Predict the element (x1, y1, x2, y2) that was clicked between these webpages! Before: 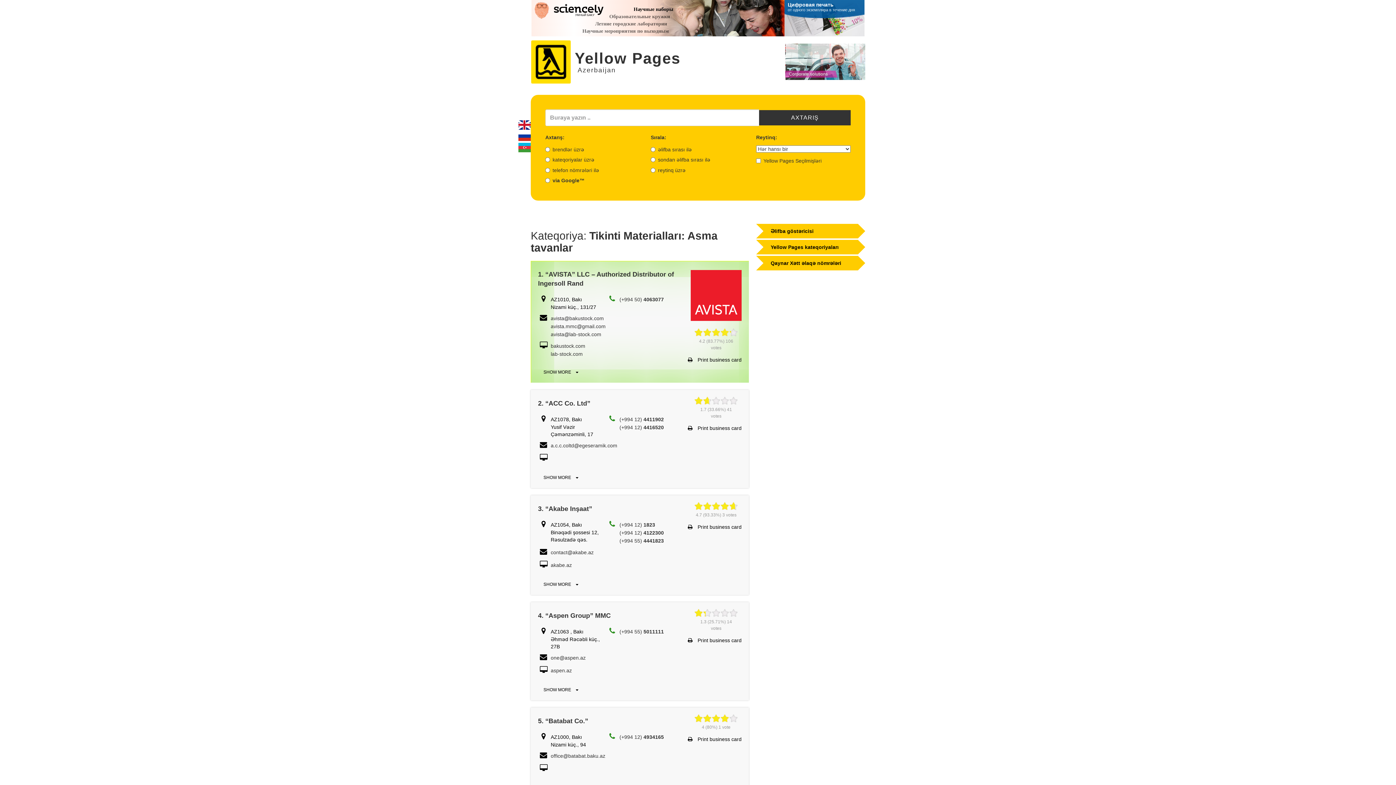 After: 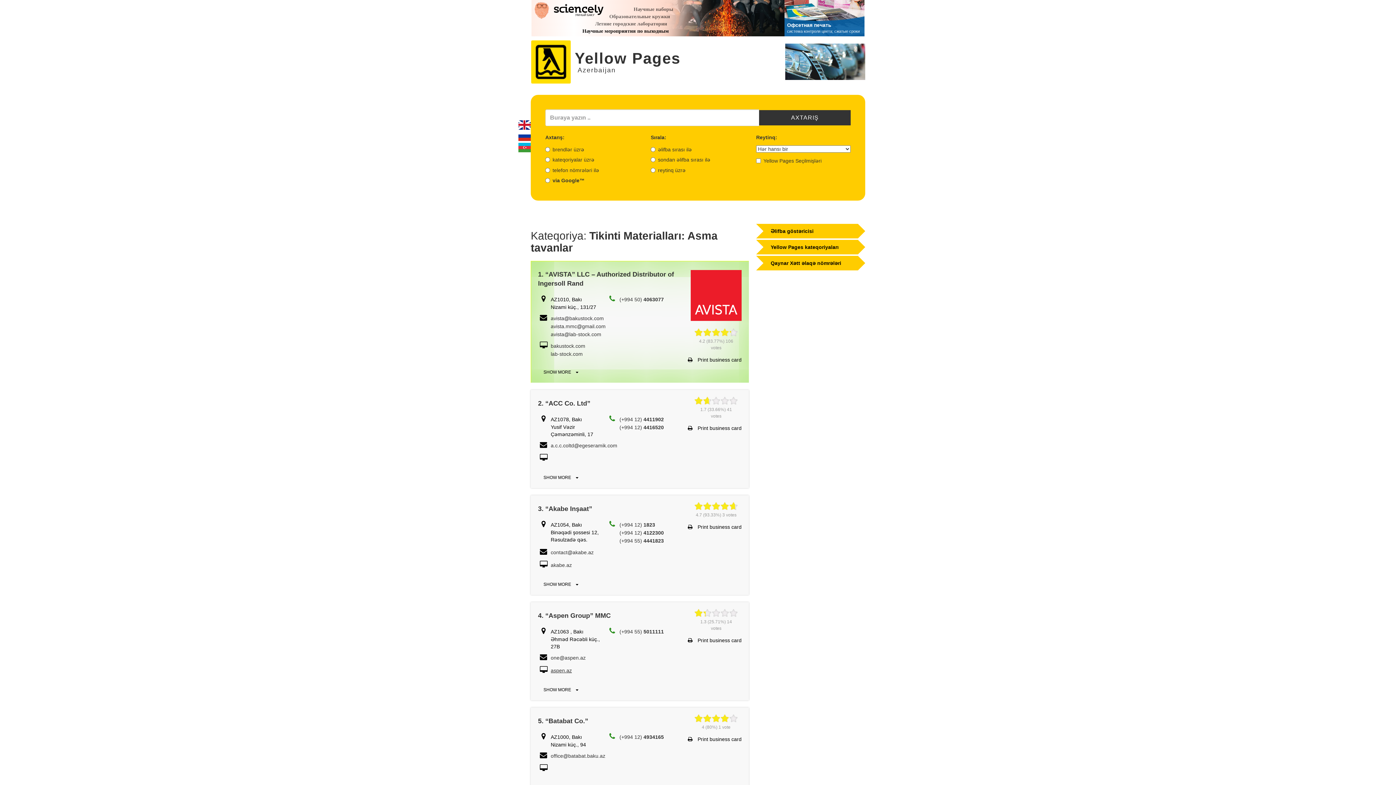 Action: bbox: (550, 668, 572, 673) label: aspen.az